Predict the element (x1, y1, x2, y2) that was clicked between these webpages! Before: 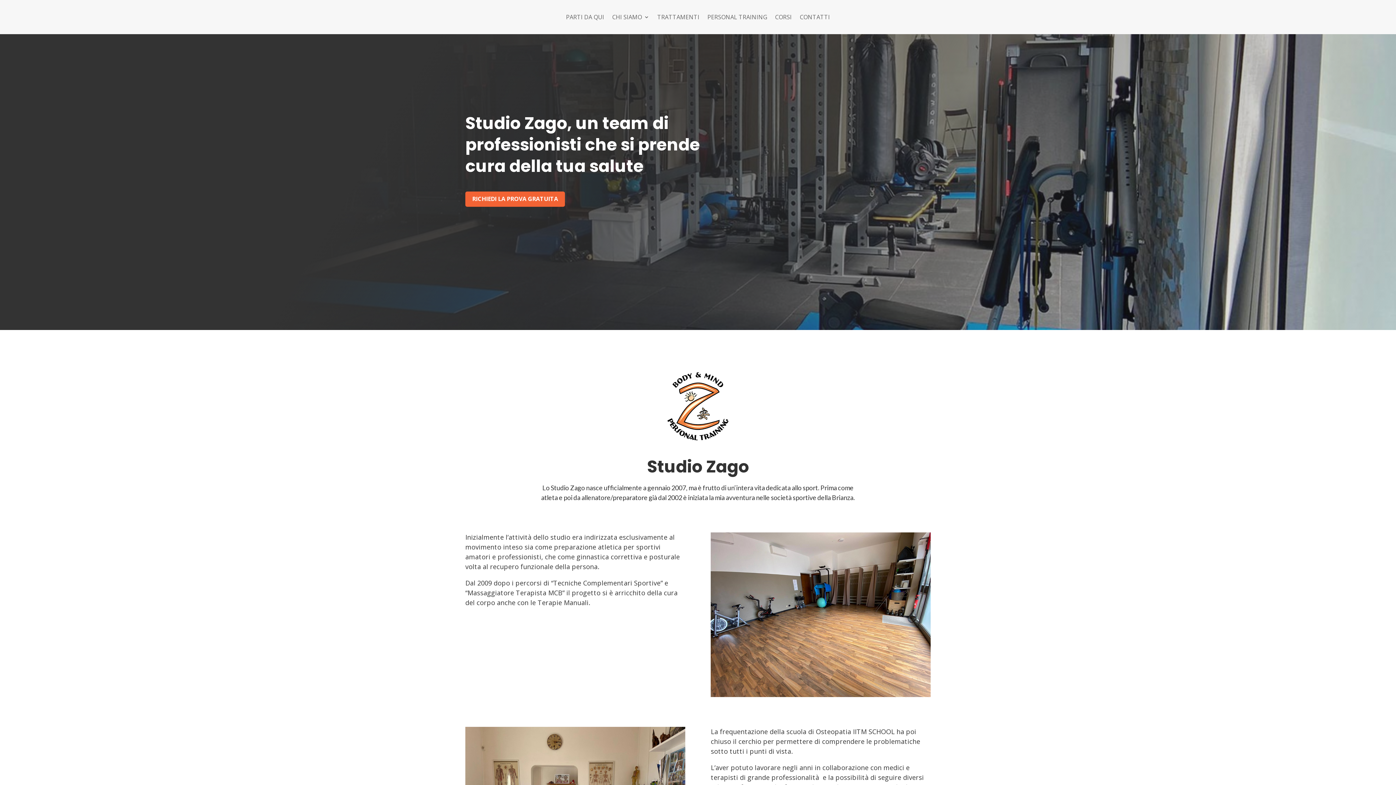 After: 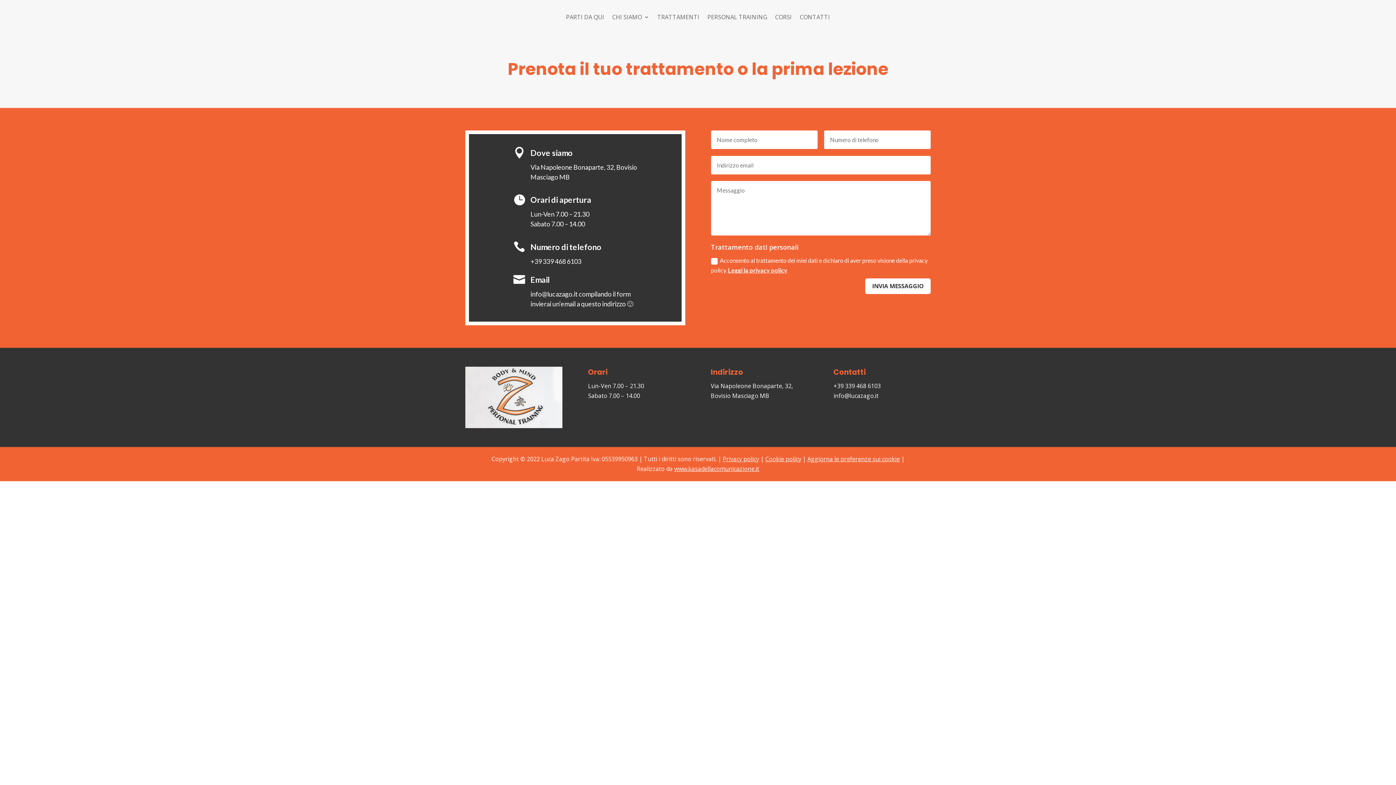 Action: label: CONTATTI bbox: (800, 14, 830, 22)